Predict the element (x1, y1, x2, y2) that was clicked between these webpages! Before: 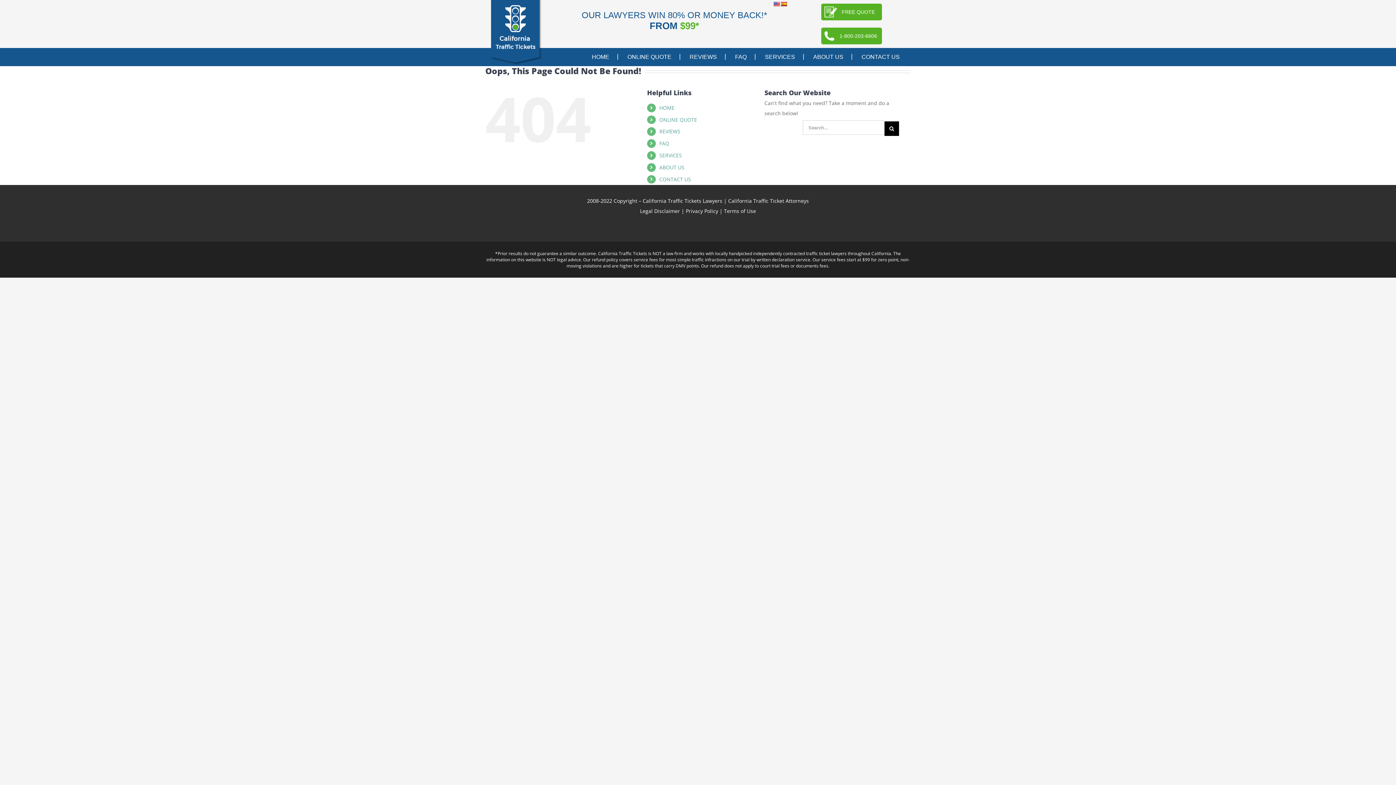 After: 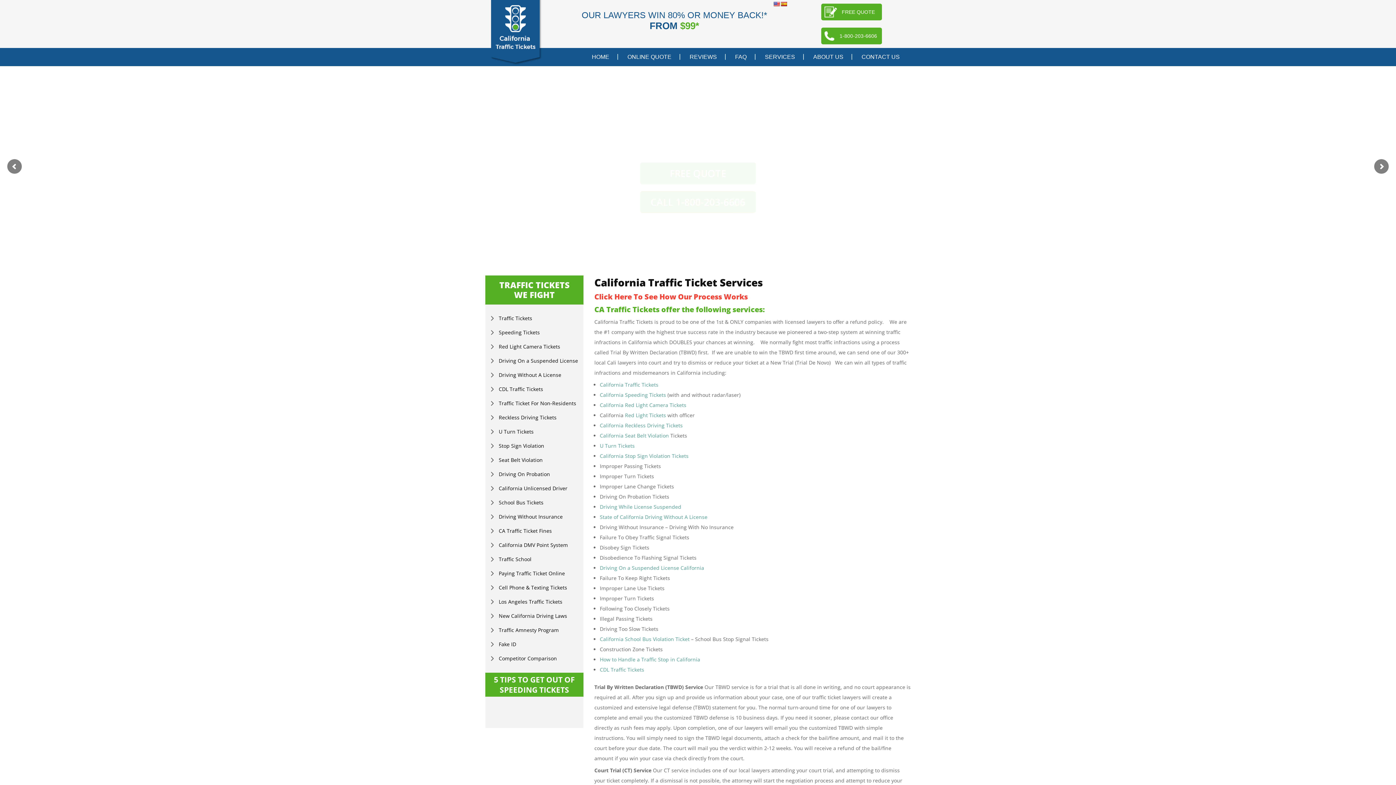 Action: label: SERVICES bbox: (659, 152, 682, 158)